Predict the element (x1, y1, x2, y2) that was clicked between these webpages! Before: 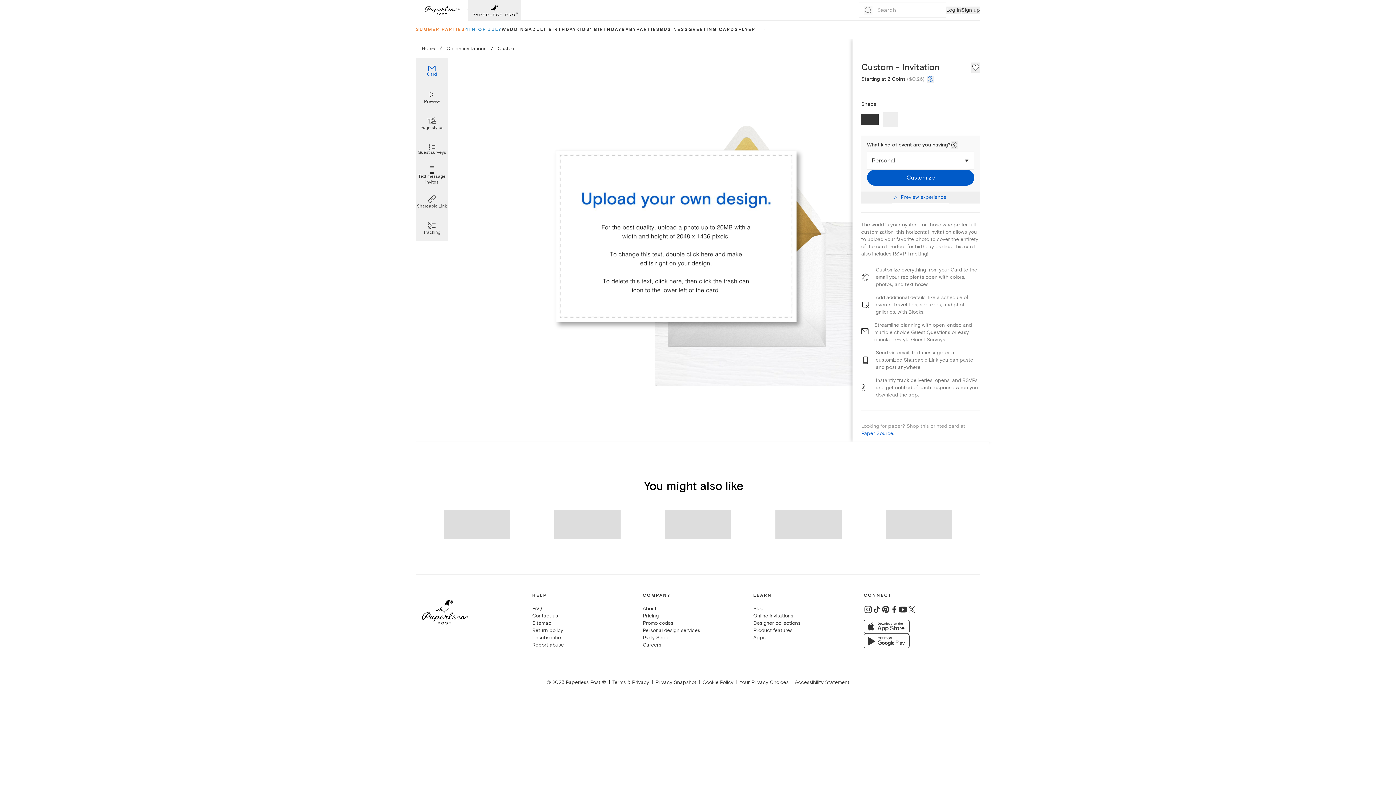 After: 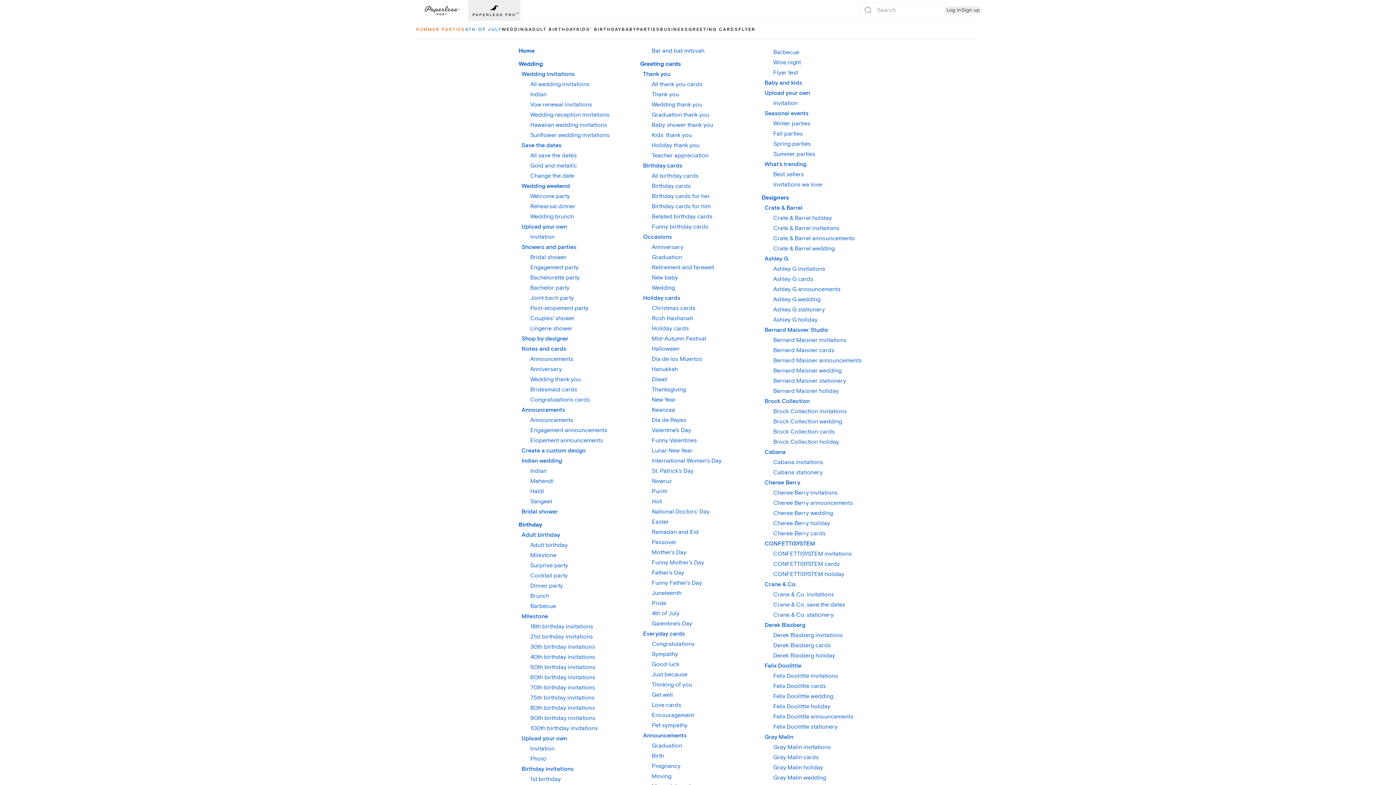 Action: bbox: (532, 620, 551, 626) label: Sitemap